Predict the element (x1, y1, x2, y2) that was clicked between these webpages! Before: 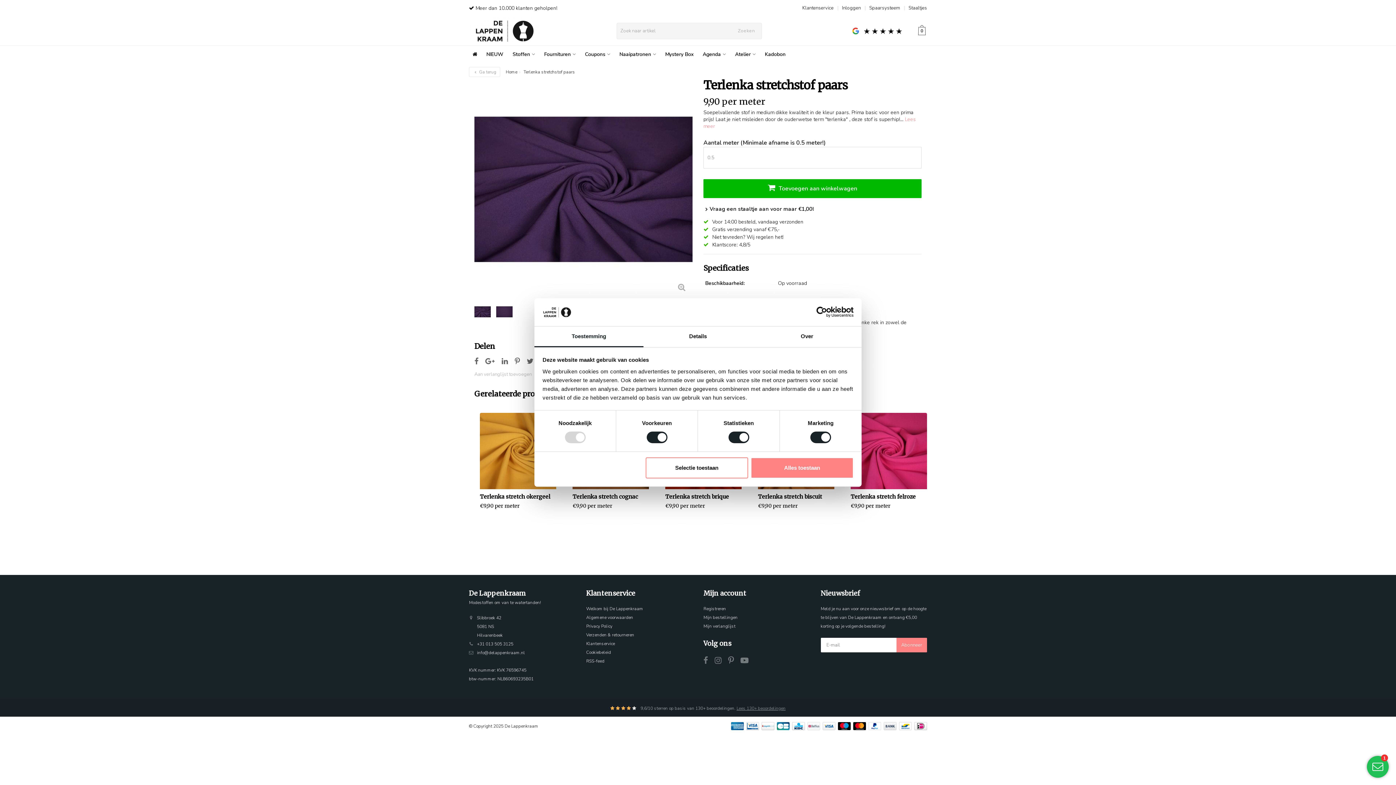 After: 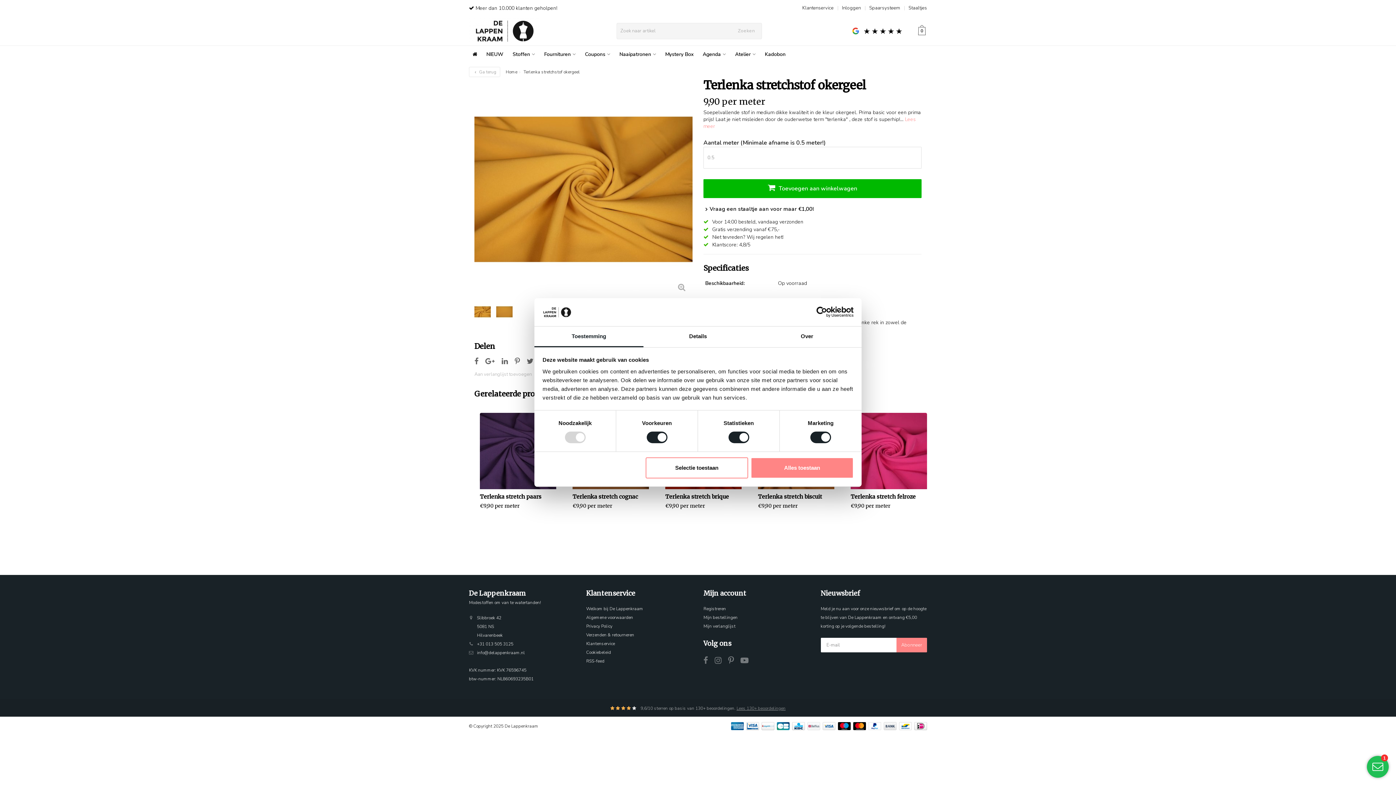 Action: bbox: (480, 413, 556, 489)